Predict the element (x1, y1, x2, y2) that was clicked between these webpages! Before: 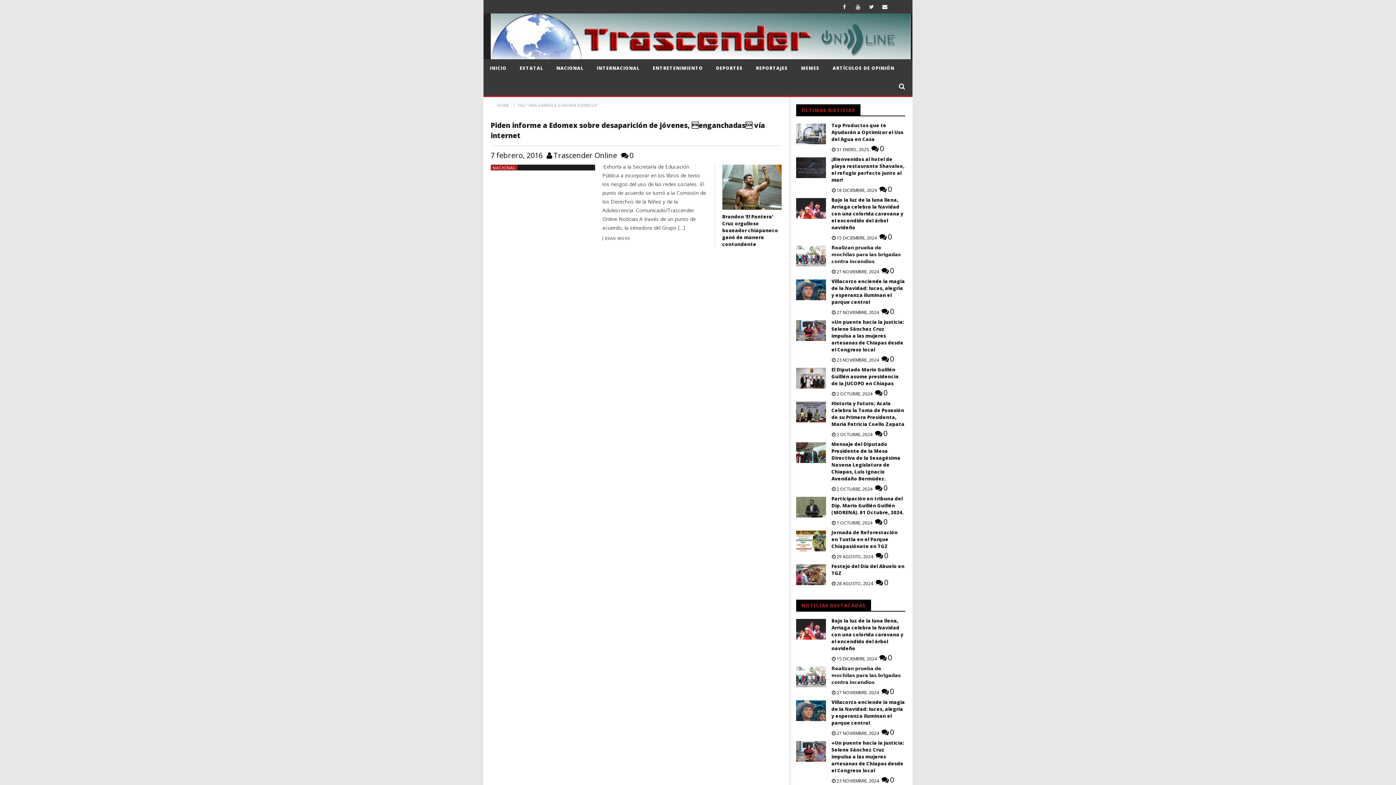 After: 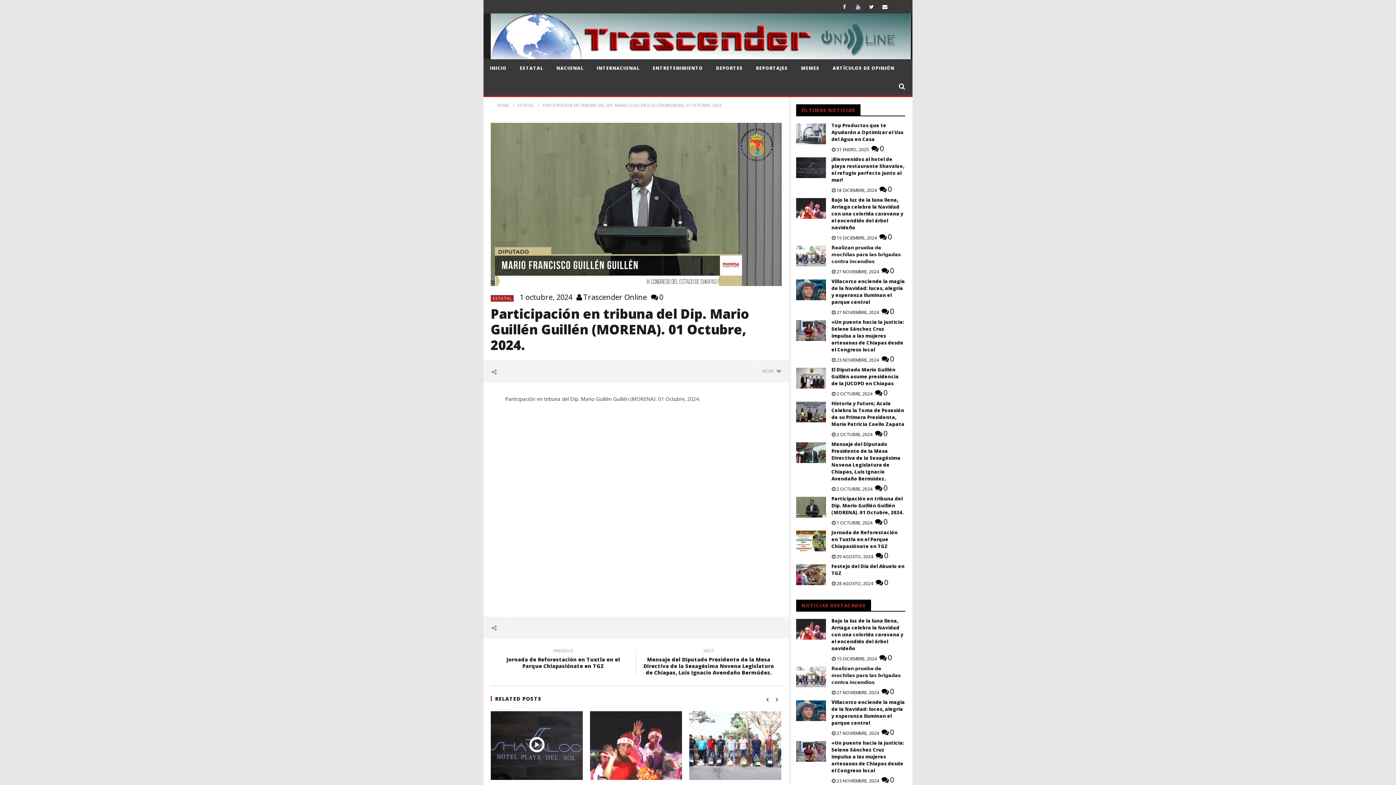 Action: label: Participación en tribuna del Dip. Mario Guillén Guillén (MORENA). 01 Octubre, 2024. bbox: (831, 495, 904, 516)